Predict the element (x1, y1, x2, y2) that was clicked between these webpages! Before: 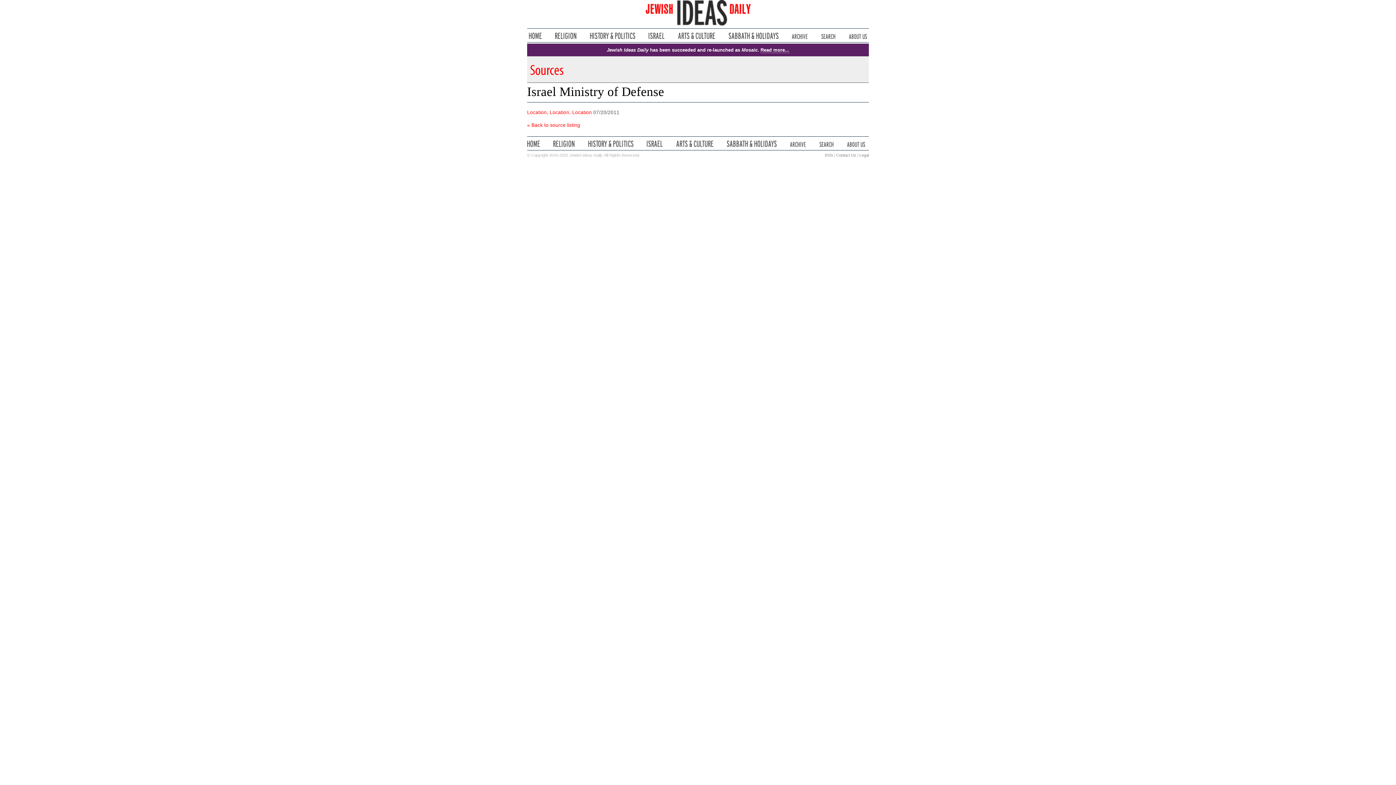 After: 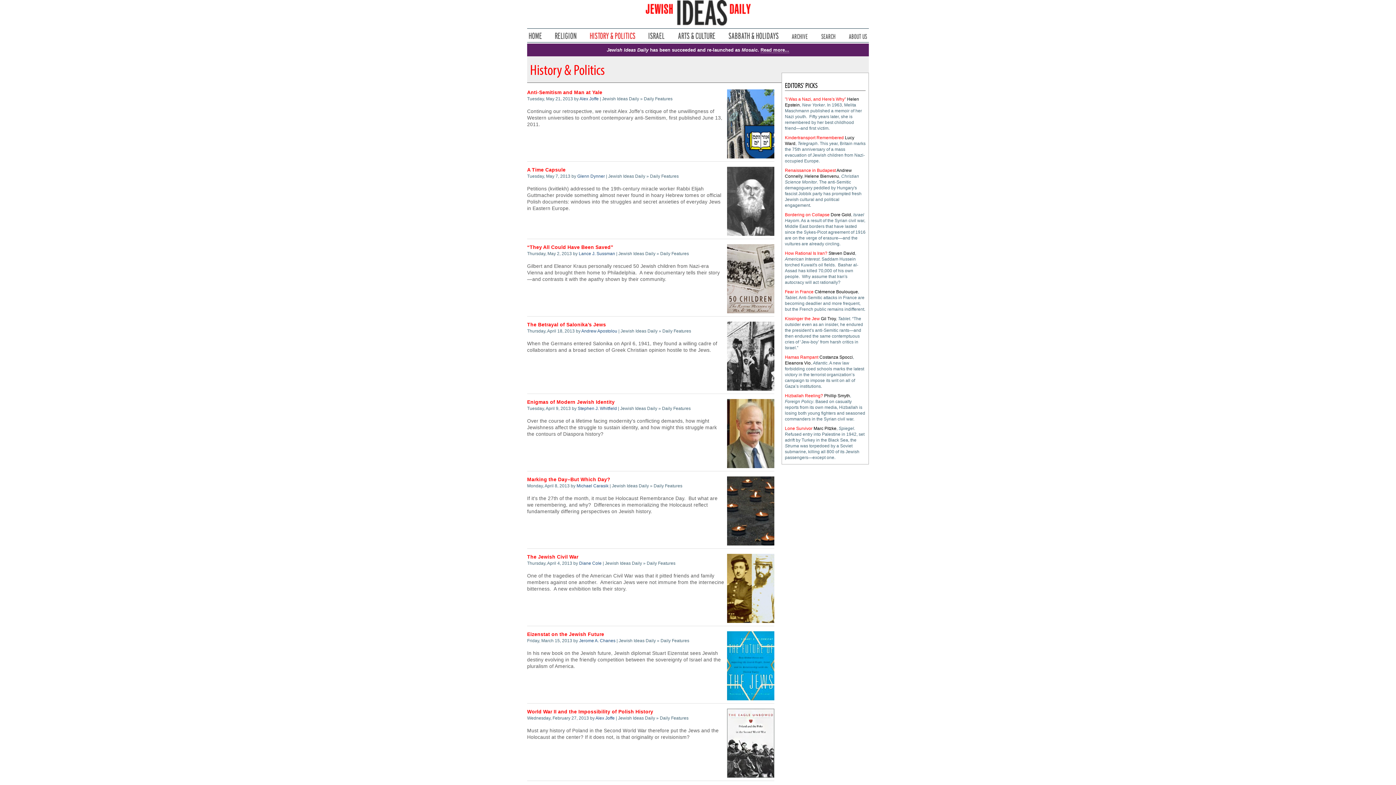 Action: label: History & Politics bbox: (590, 32, 635, 38)